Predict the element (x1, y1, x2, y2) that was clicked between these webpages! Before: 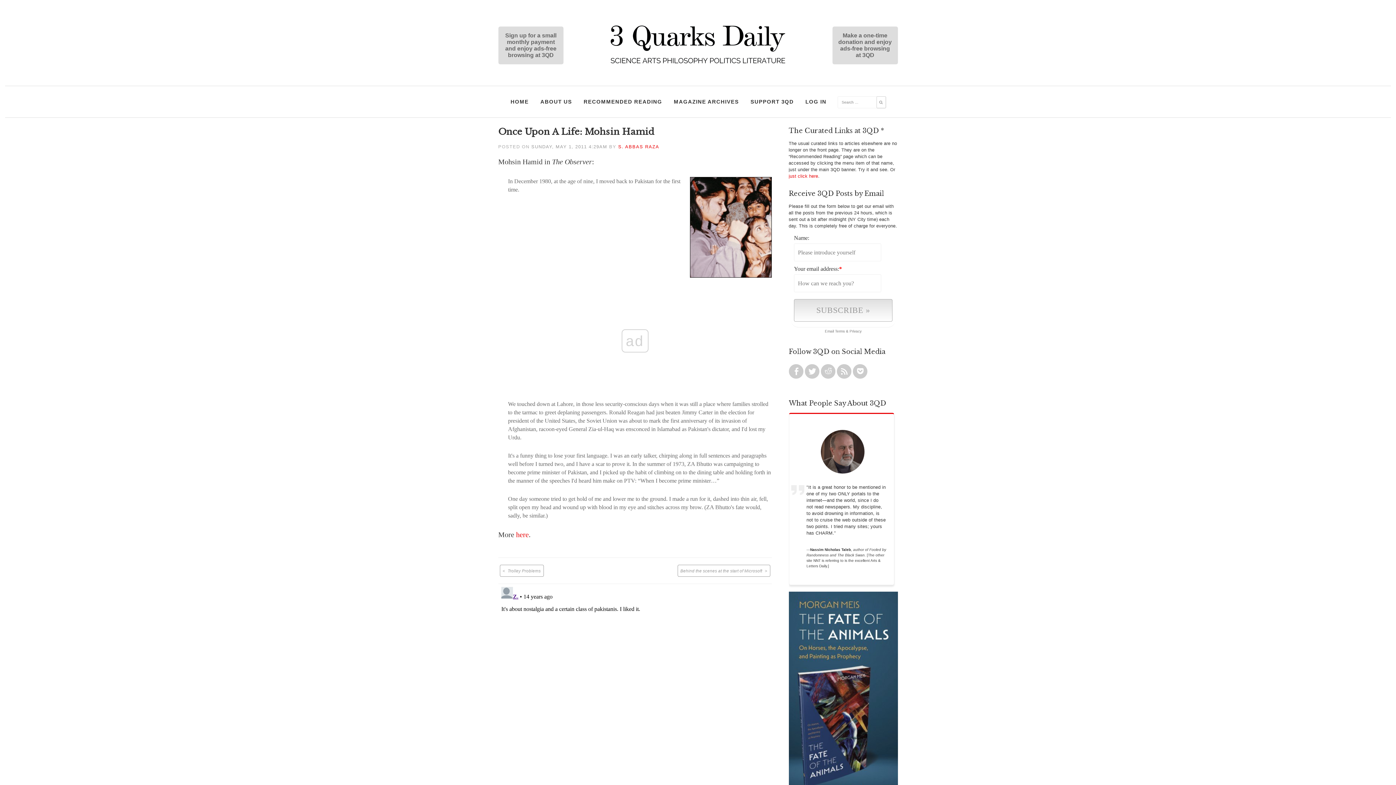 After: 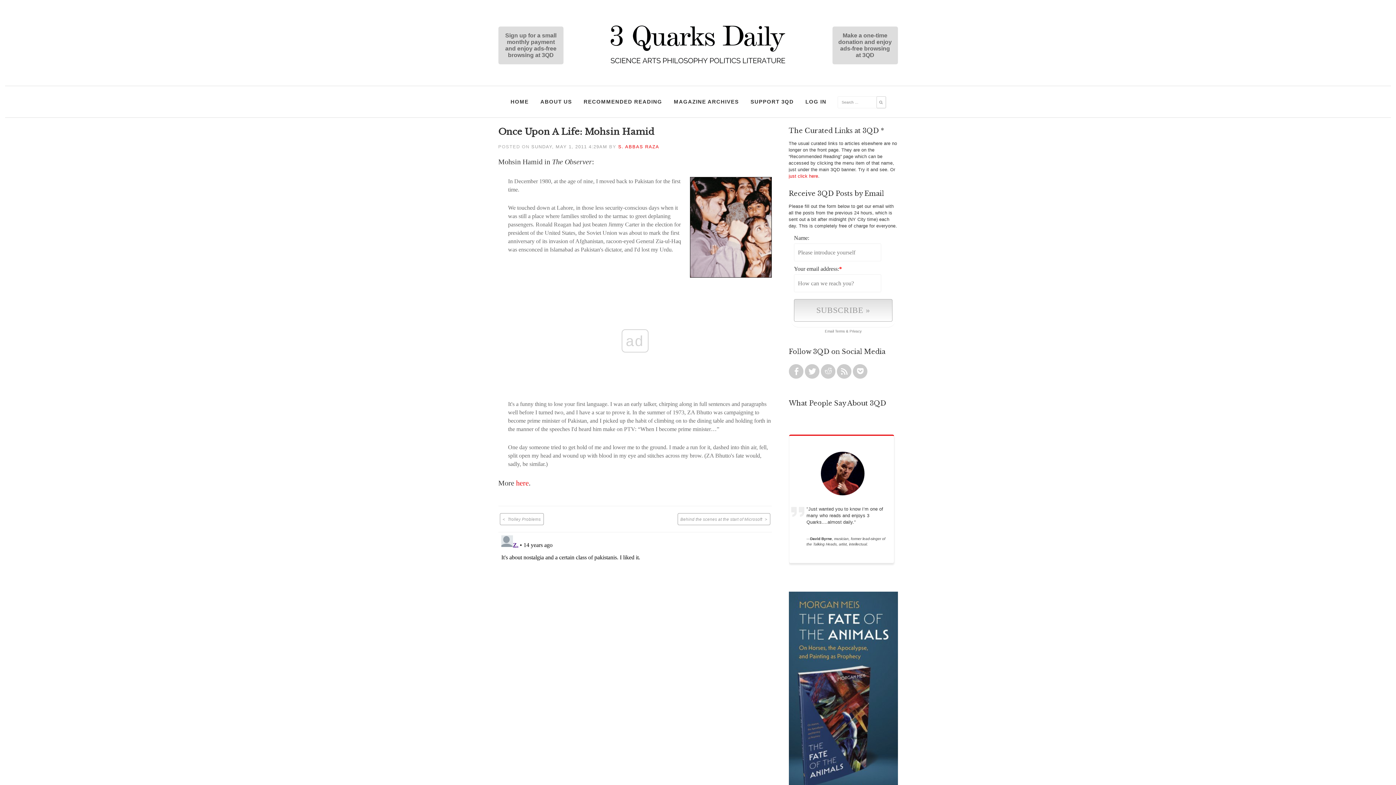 Action: label: SUNDAY, MAY 1, 2011 4:29AM bbox: (531, 144, 607, 149)